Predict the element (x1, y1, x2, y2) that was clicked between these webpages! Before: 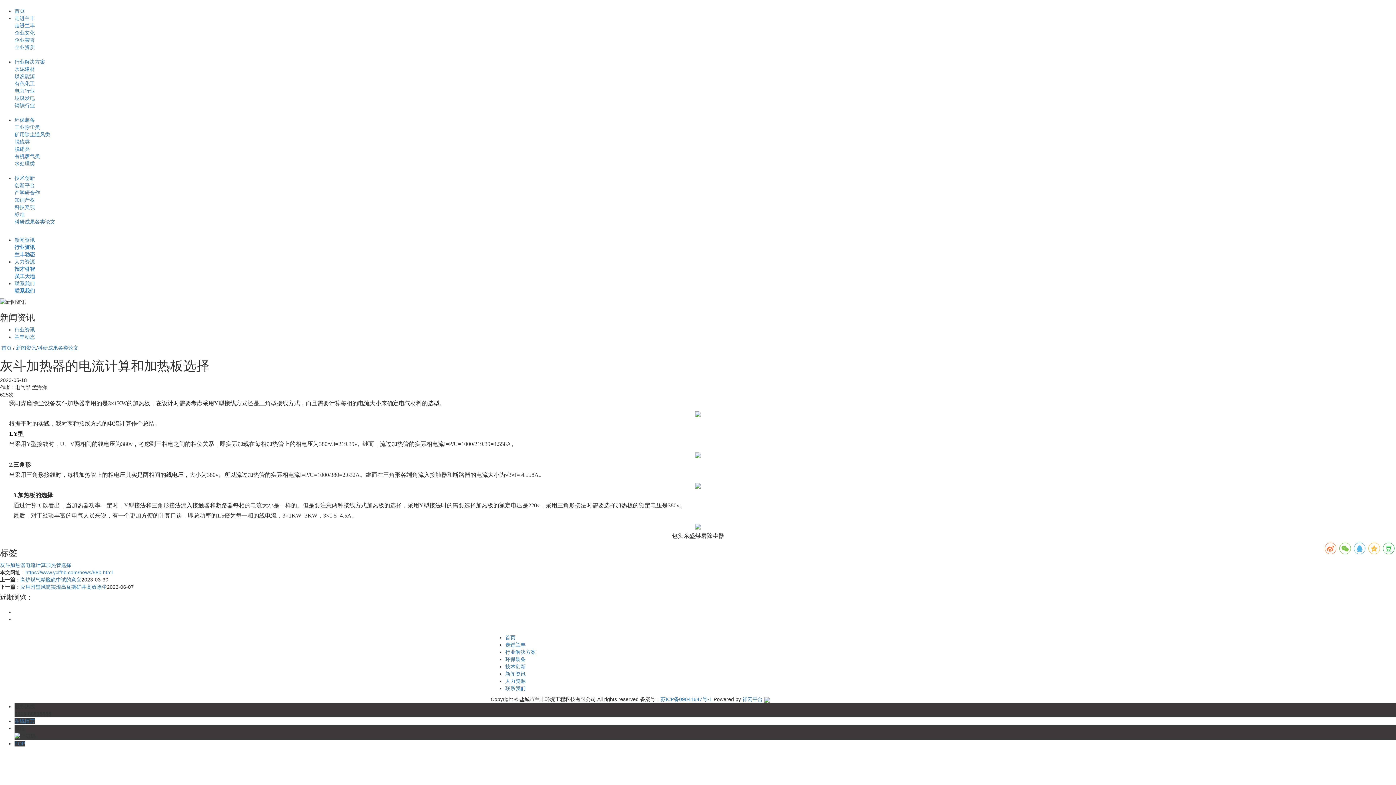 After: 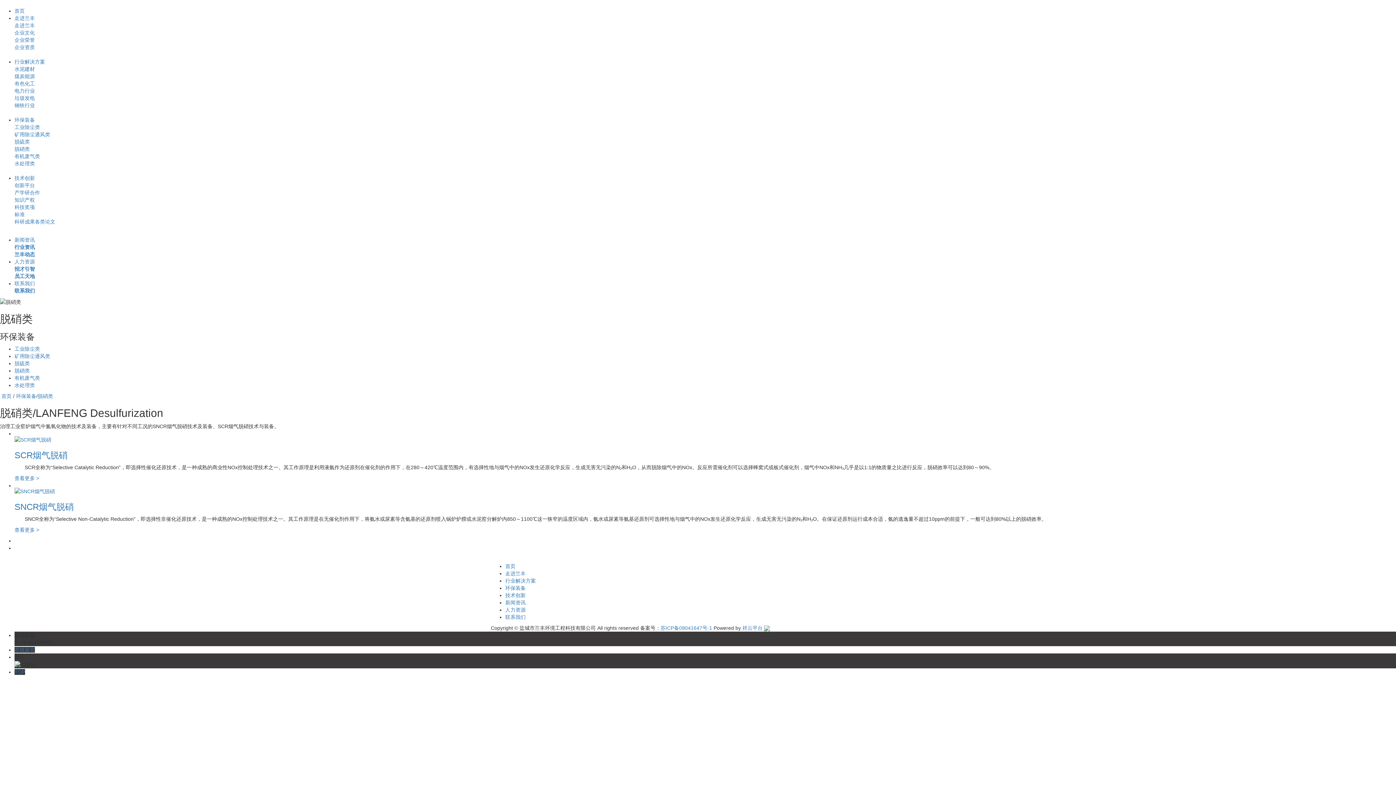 Action: label: 脱硝类 bbox: (14, 146, 29, 152)